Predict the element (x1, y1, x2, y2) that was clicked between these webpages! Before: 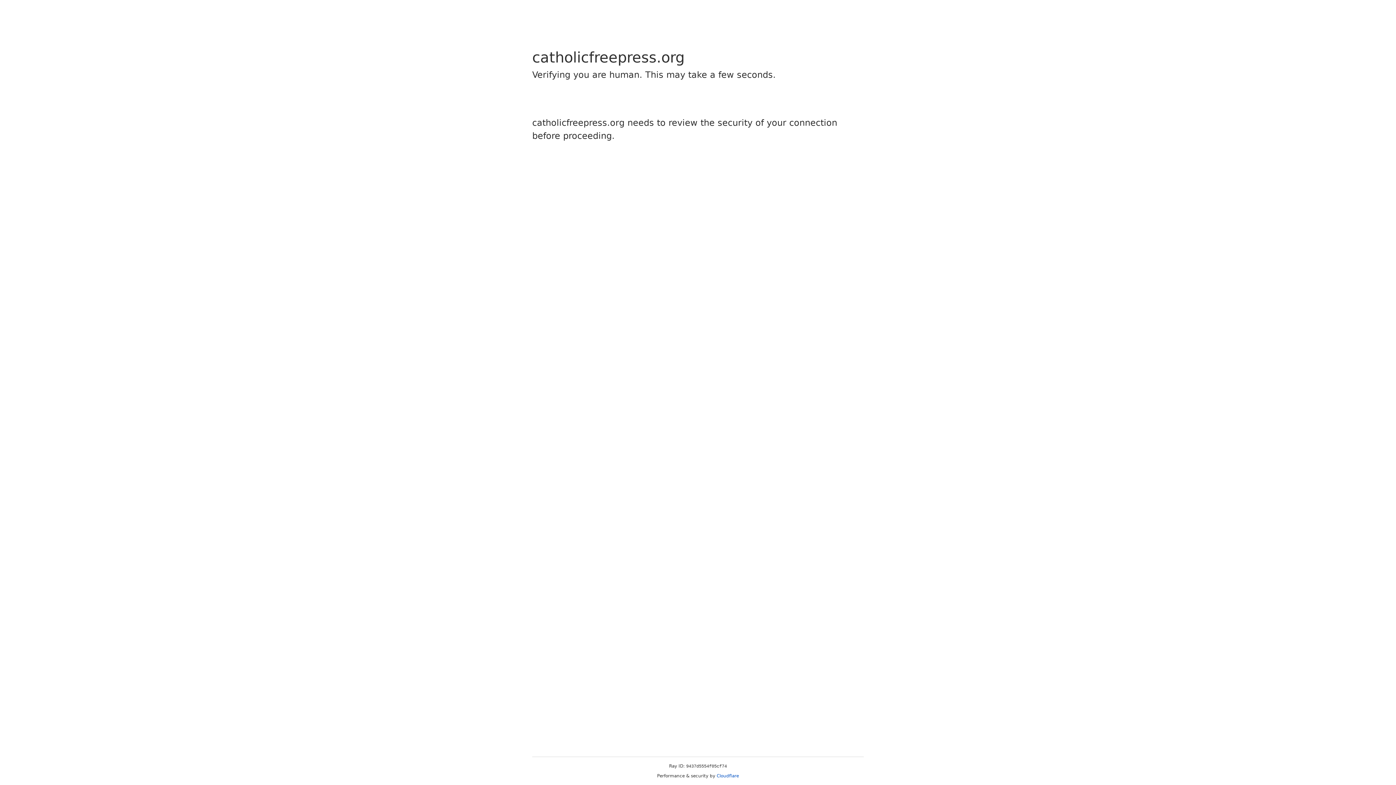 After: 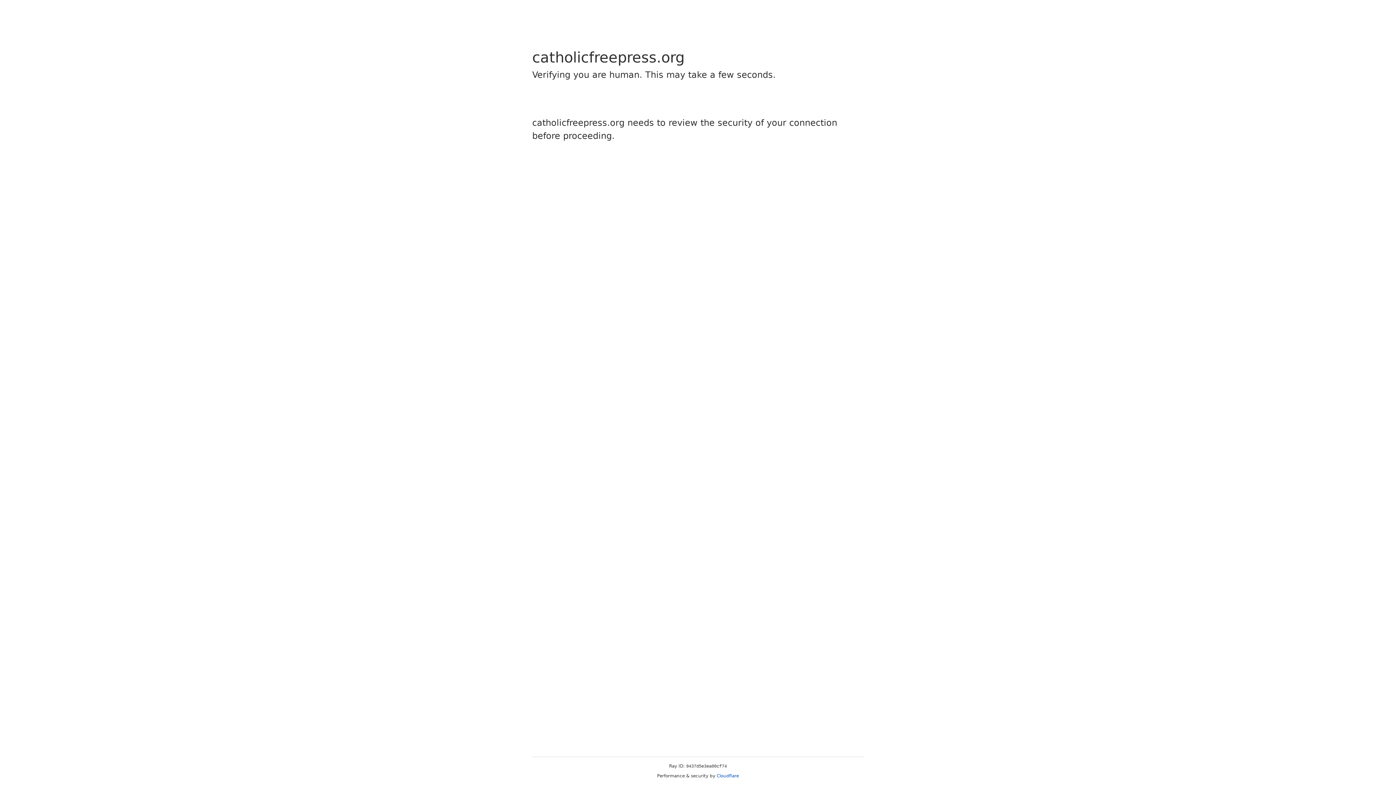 Action: bbox: (716, 773, 739, 778) label: Cloudflare